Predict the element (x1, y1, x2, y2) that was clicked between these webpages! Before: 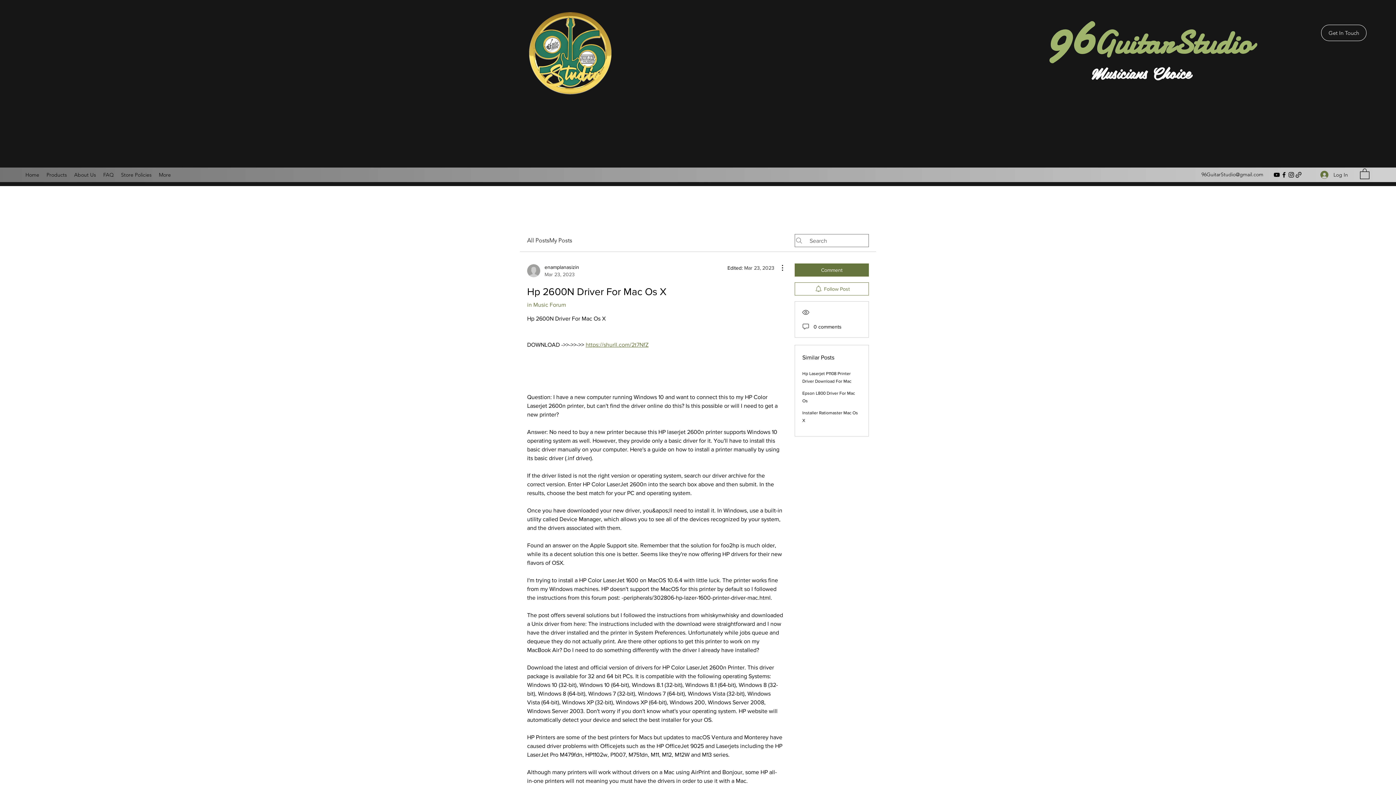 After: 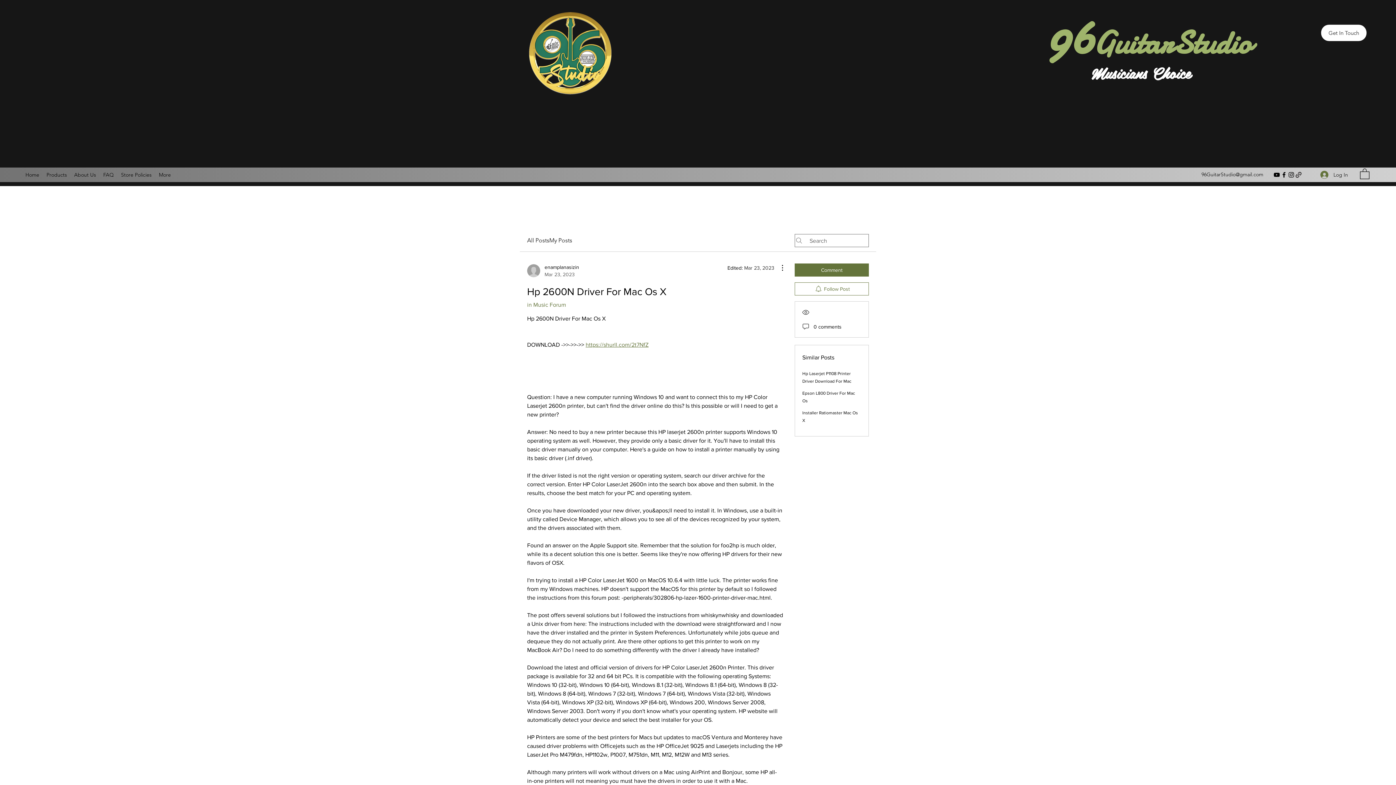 Action: bbox: (1321, 24, 1366, 41) label: Get In Touch